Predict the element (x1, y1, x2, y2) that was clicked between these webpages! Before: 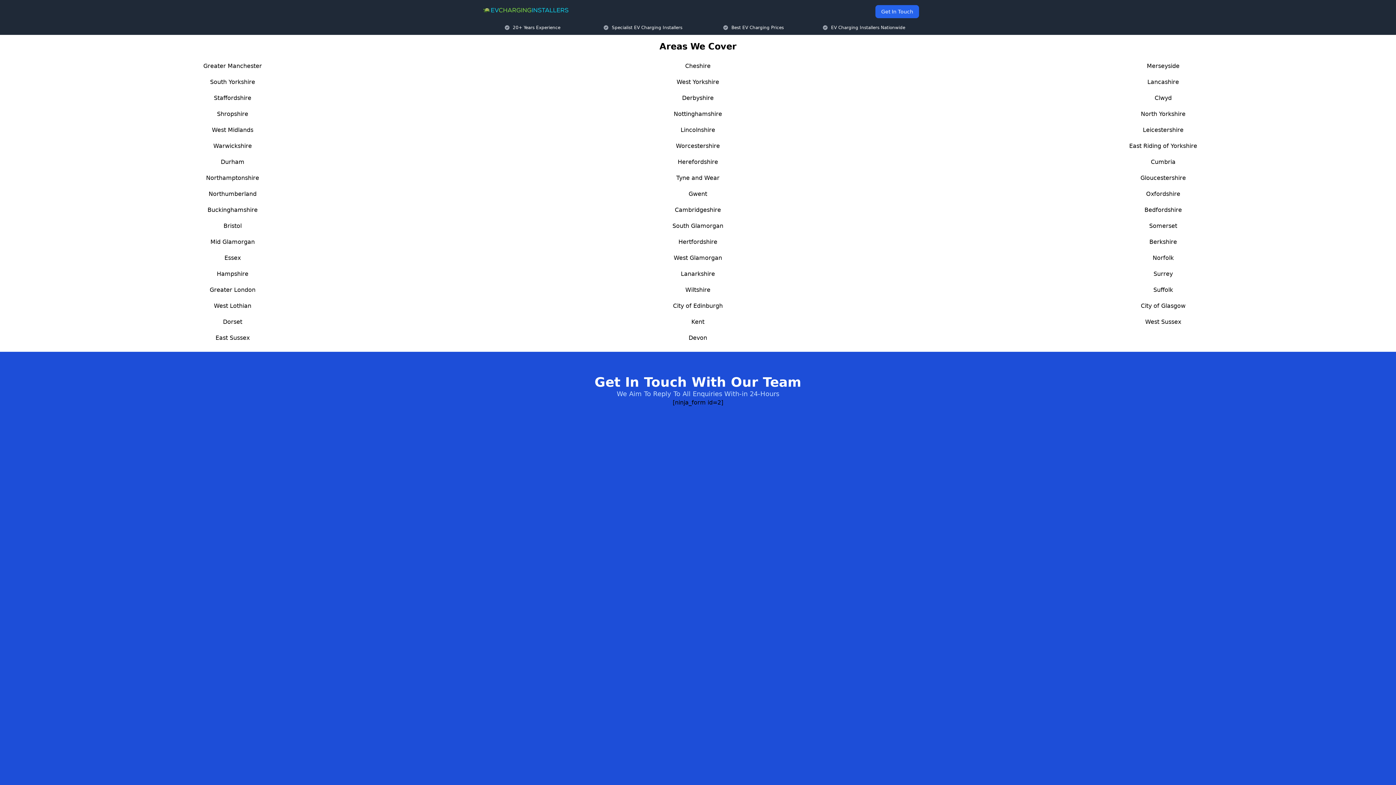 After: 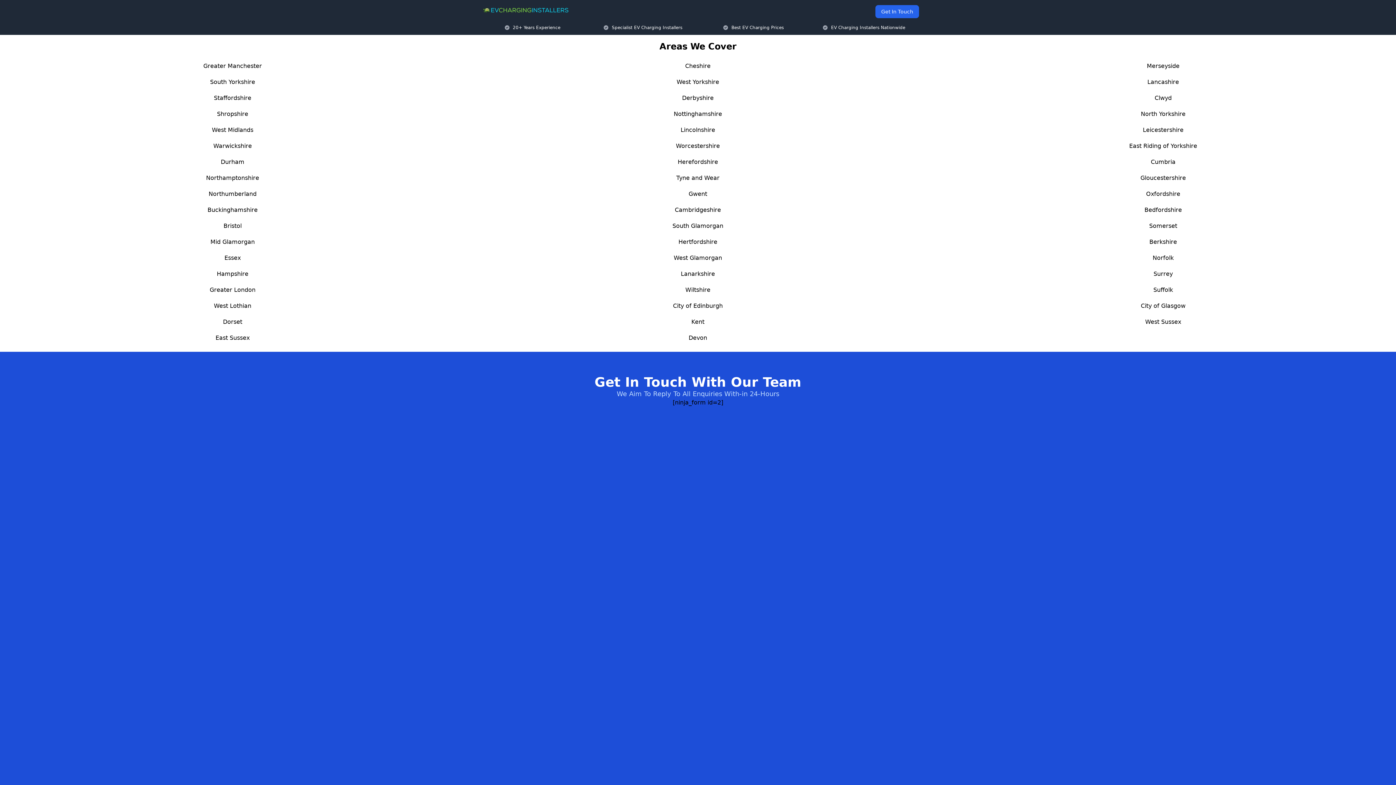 Action: bbox: (1149, 222, 1177, 229) label: Somerset